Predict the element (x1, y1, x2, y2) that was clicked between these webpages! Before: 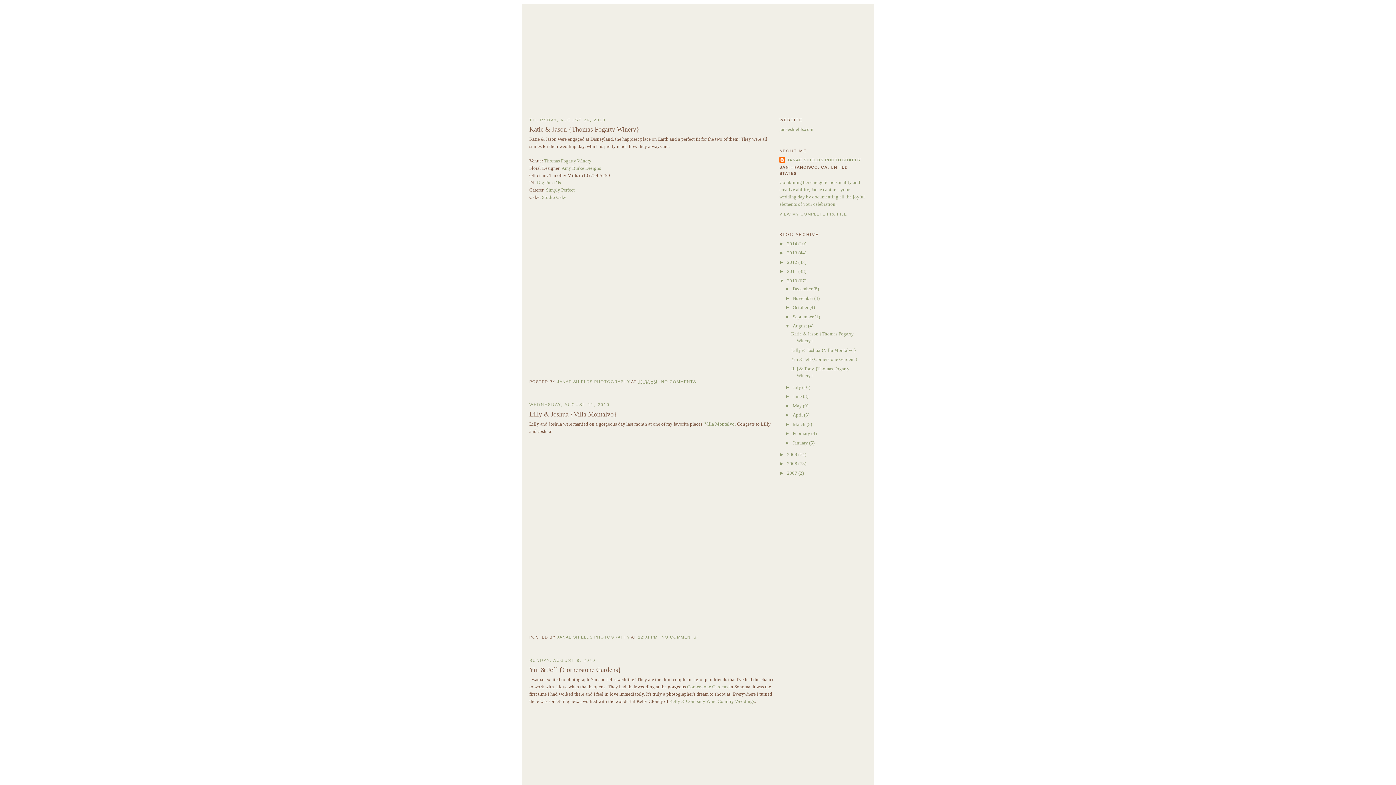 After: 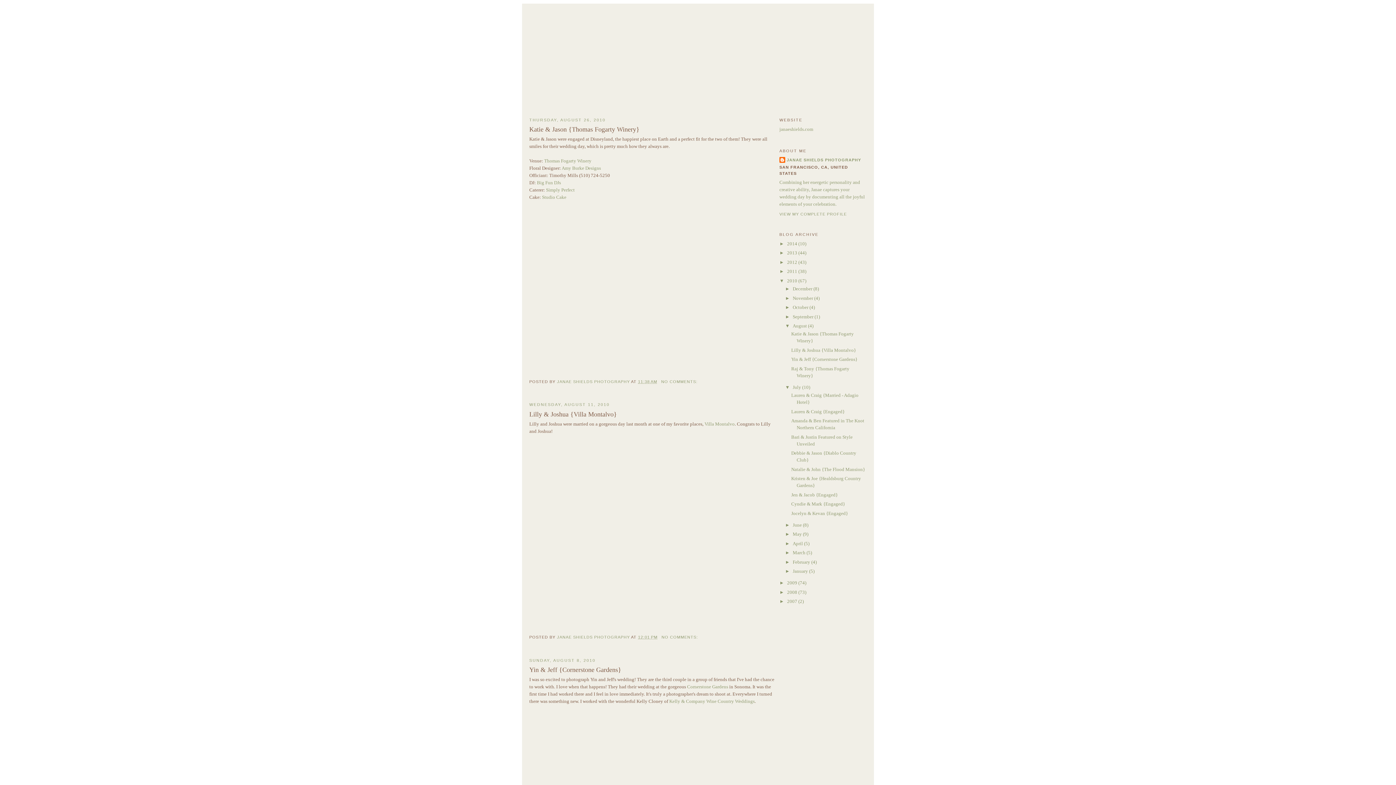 Action: bbox: (785, 384, 792, 390) label: ►  